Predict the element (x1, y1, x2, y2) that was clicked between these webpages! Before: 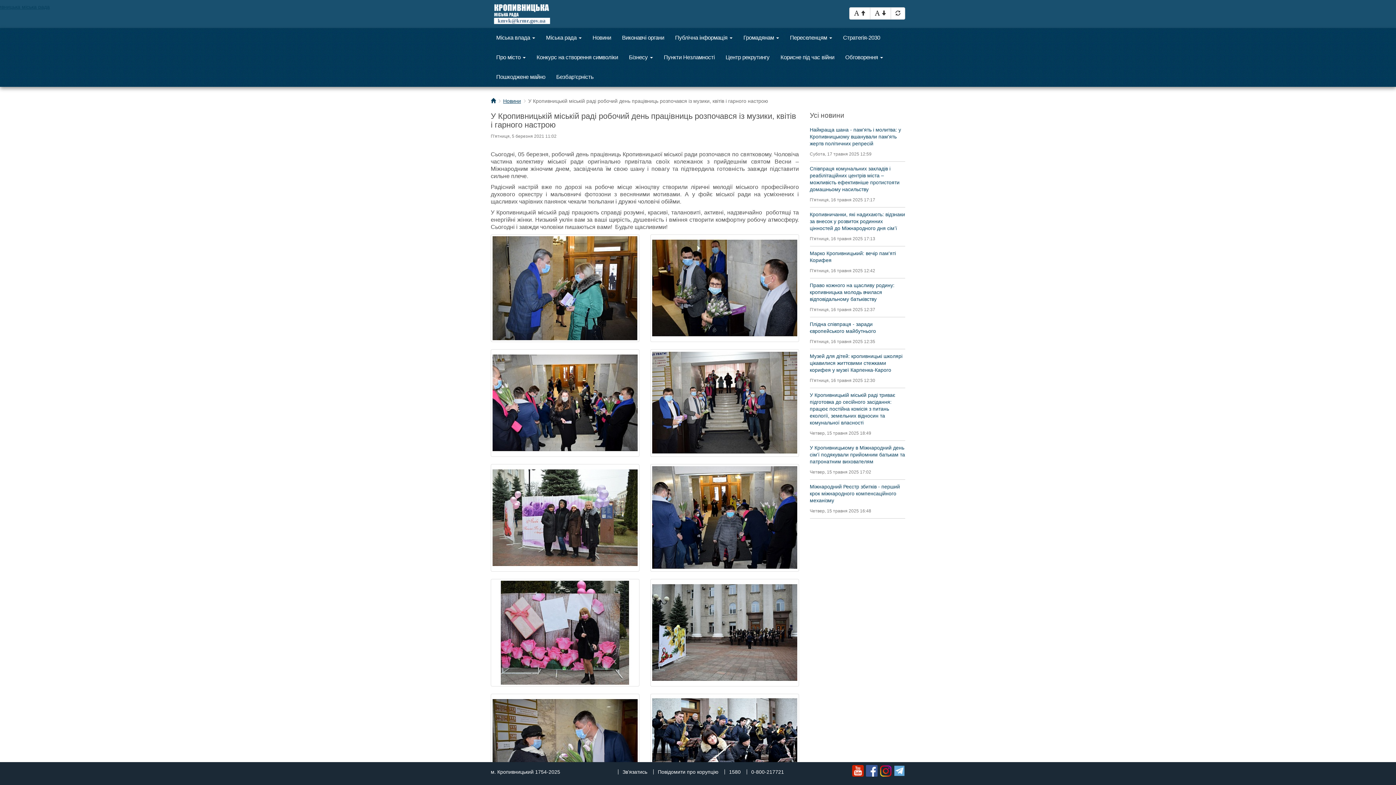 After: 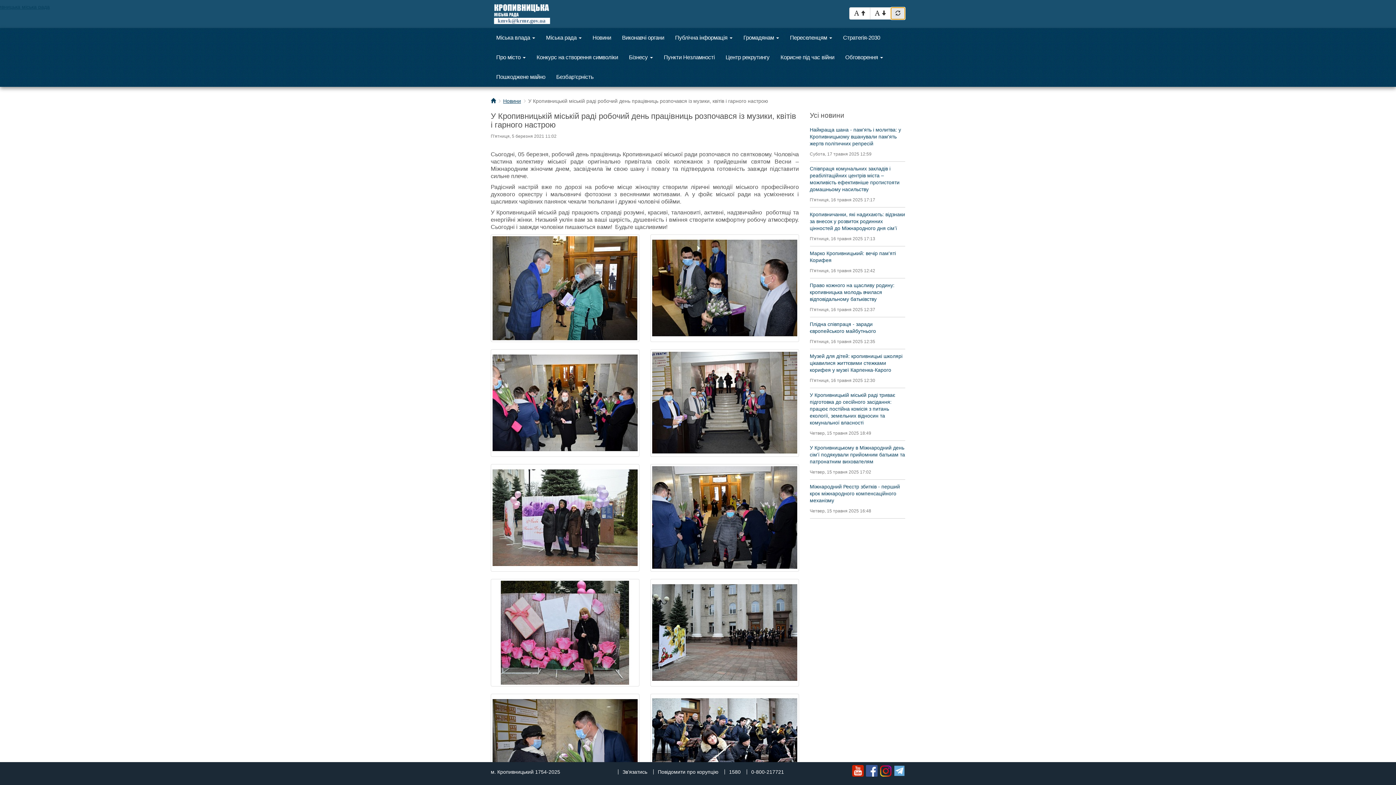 Action: bbox: (890, 7, 905, 19)